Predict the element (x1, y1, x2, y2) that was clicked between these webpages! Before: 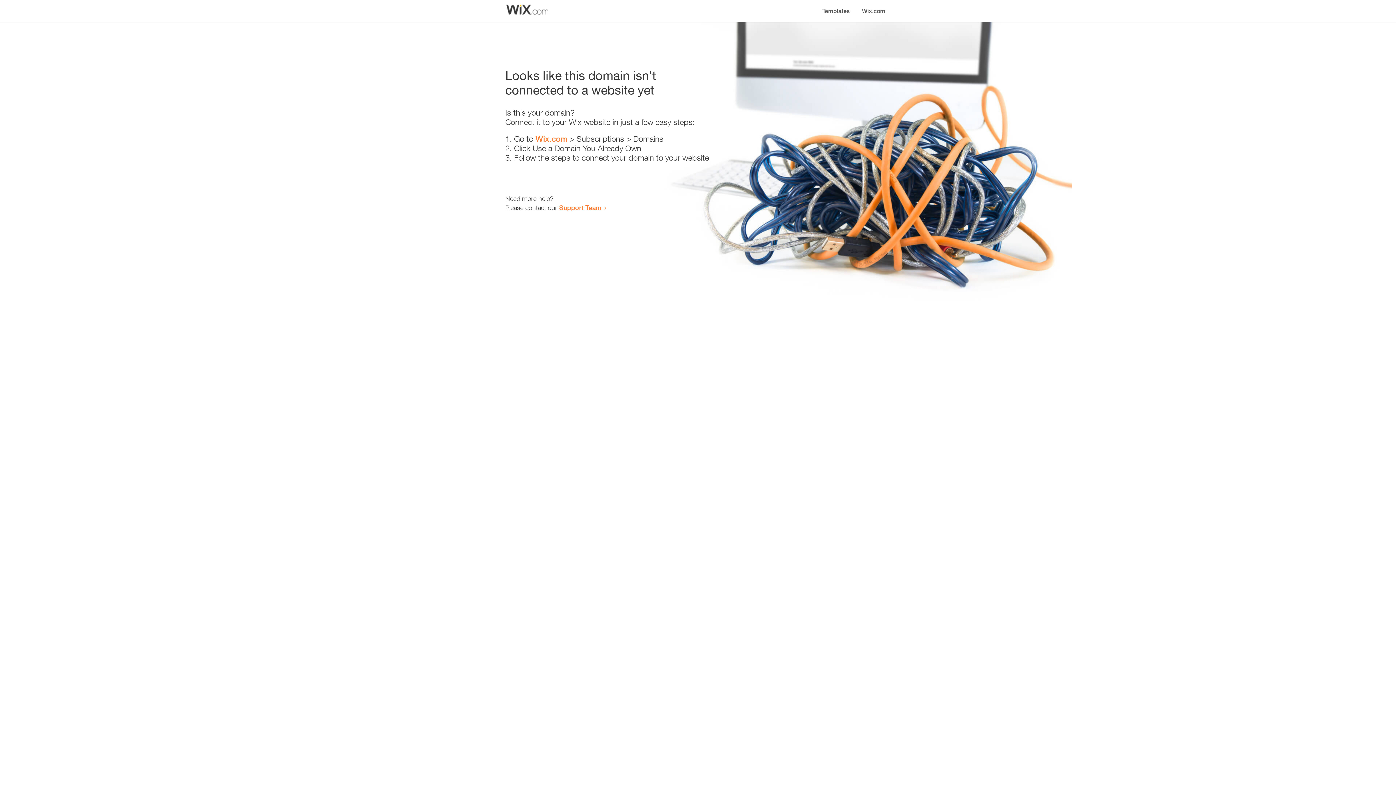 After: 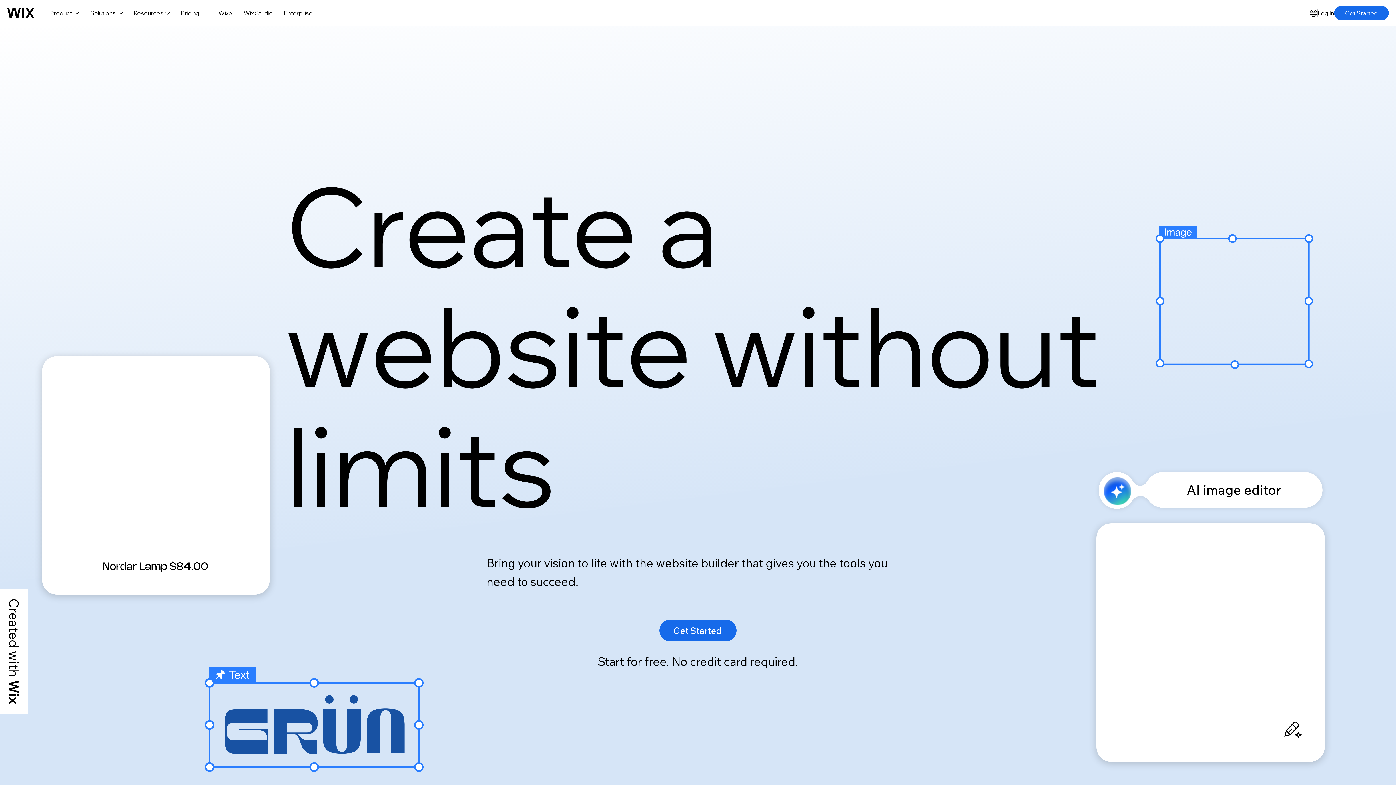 Action: label: Wix.com bbox: (535, 134, 567, 143)